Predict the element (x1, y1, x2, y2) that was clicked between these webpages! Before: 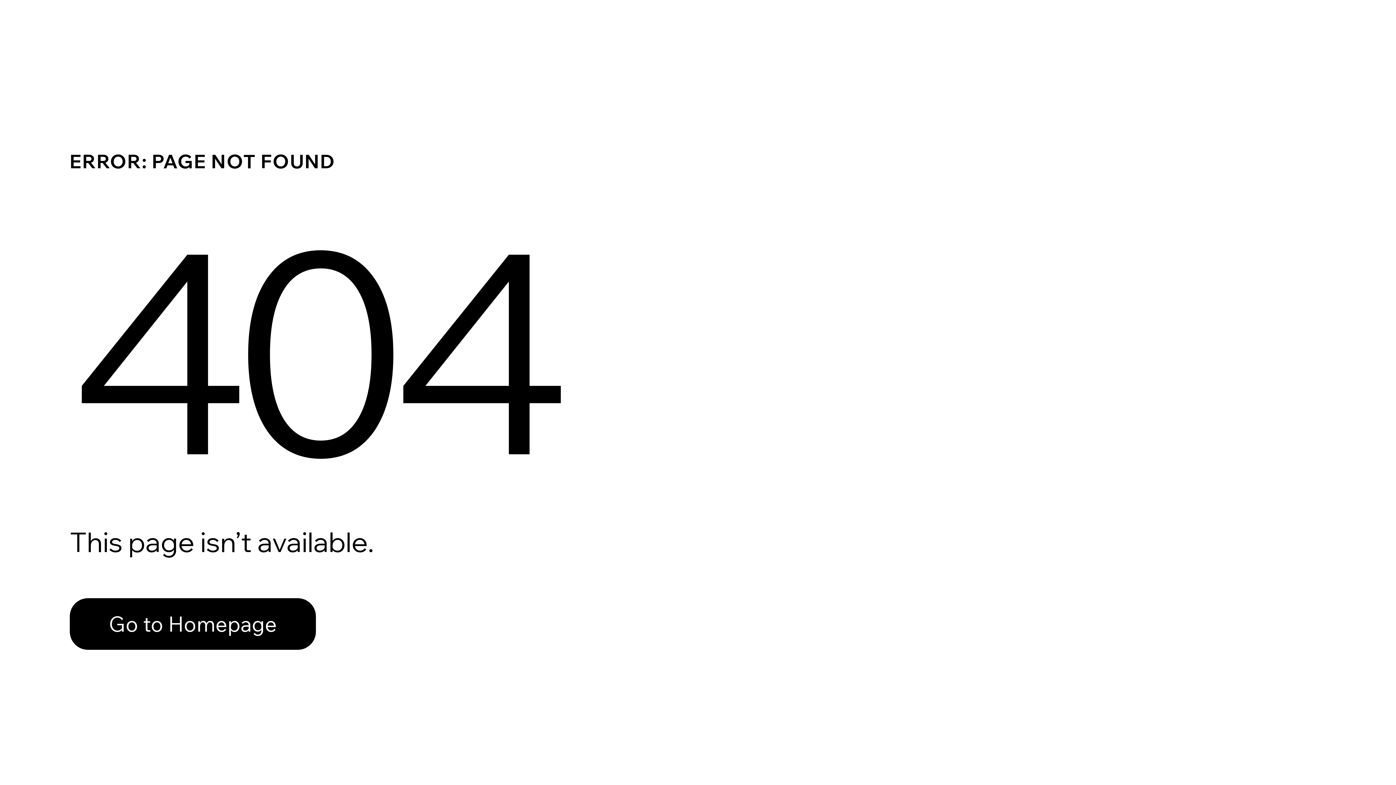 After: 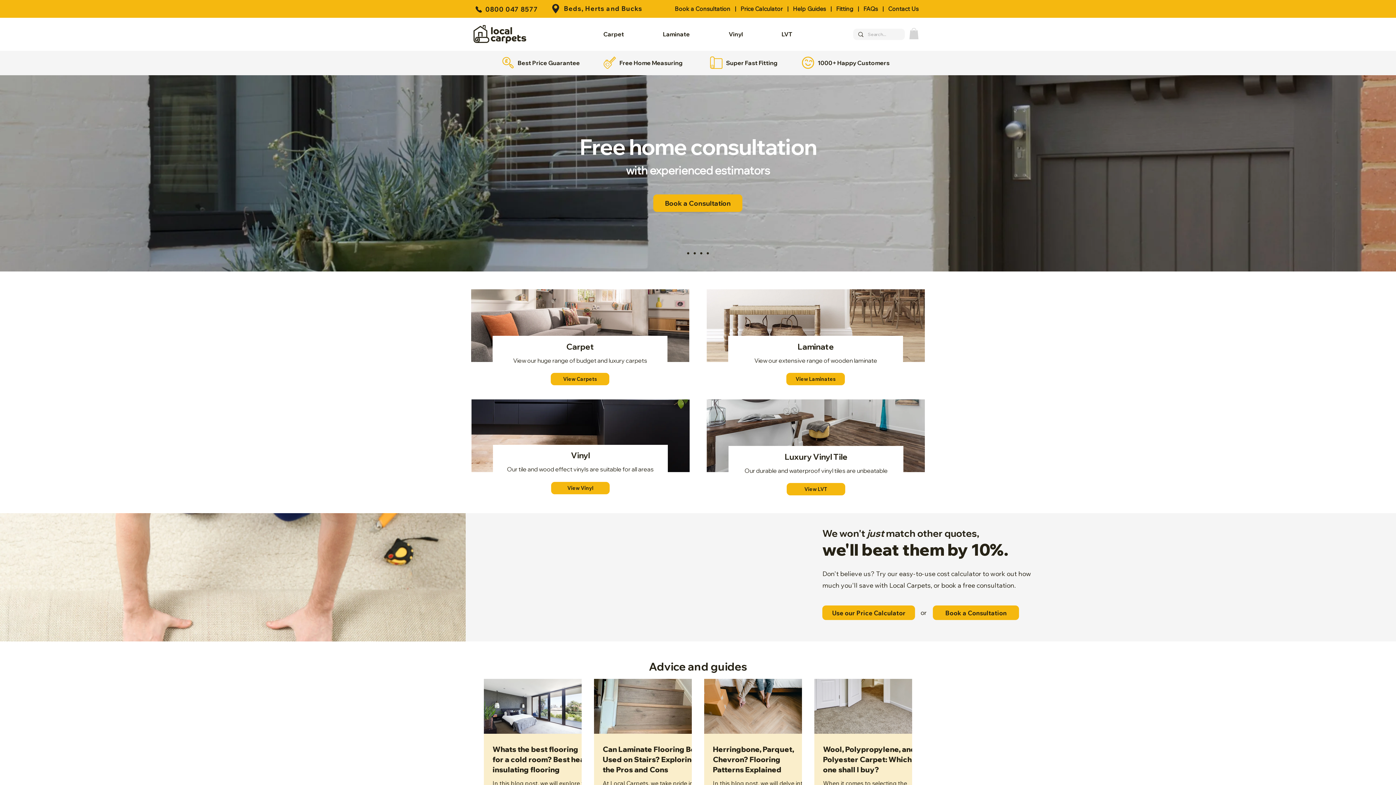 Action: label: Go to Homepage bbox: (69, 582, 768, 659)